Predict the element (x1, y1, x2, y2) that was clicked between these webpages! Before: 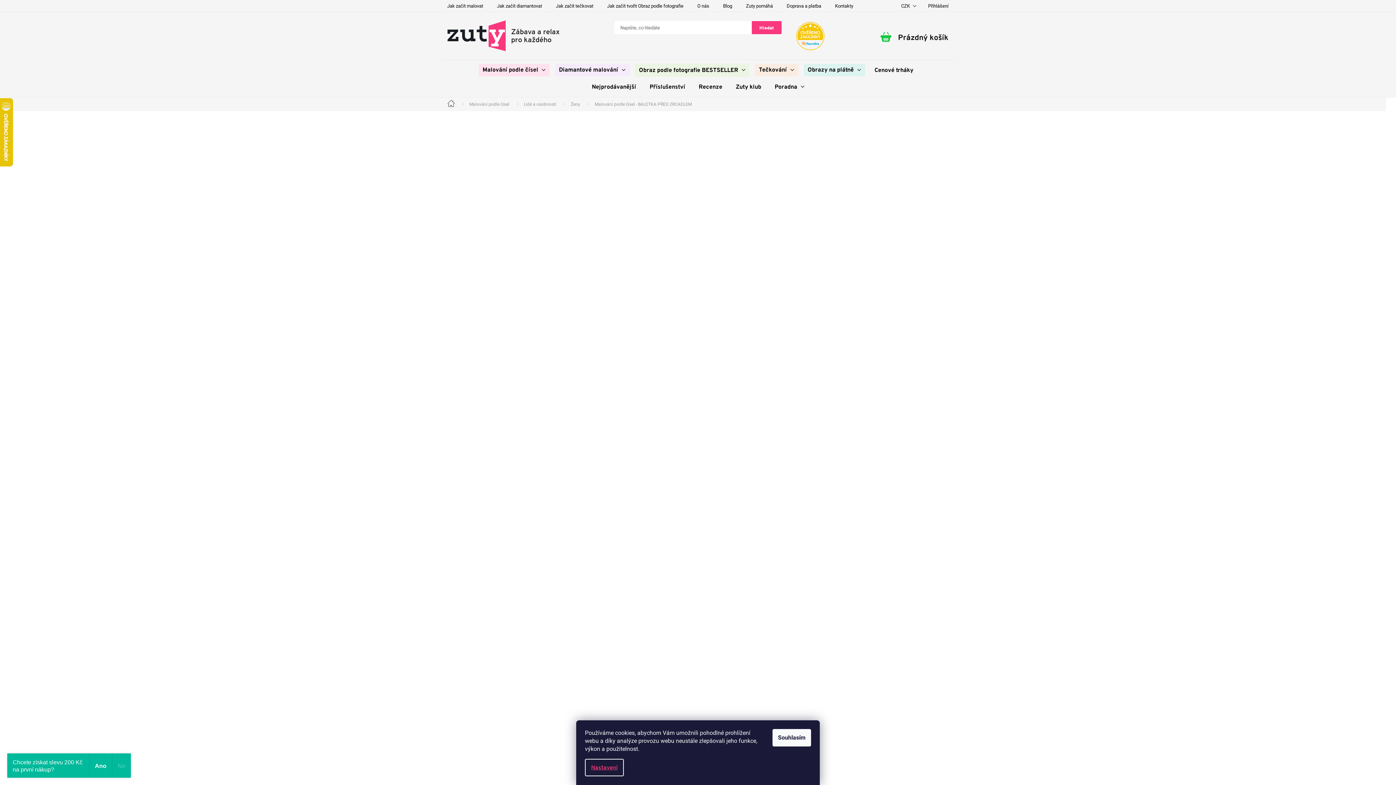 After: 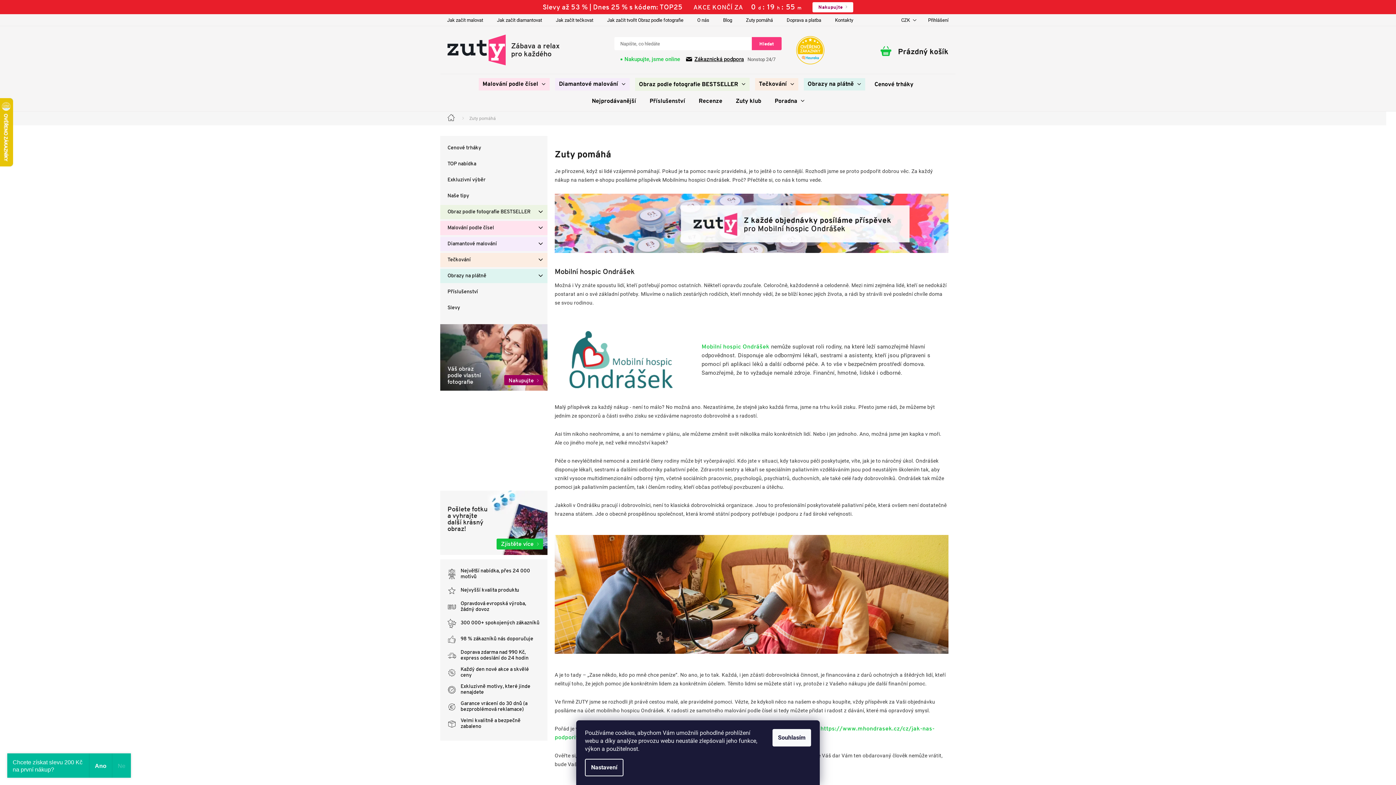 Action: bbox: (739, 0, 780, 12) label: Zuty pomáhá